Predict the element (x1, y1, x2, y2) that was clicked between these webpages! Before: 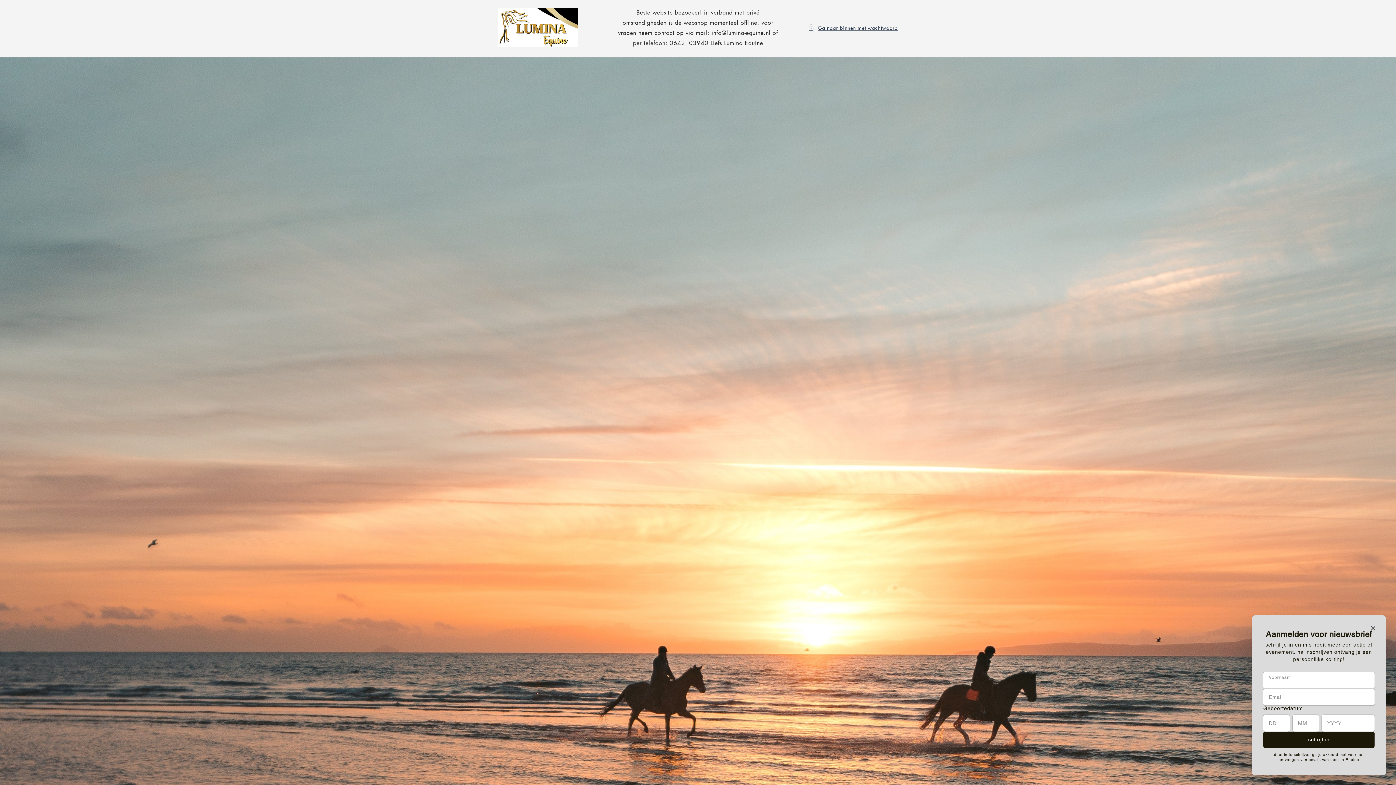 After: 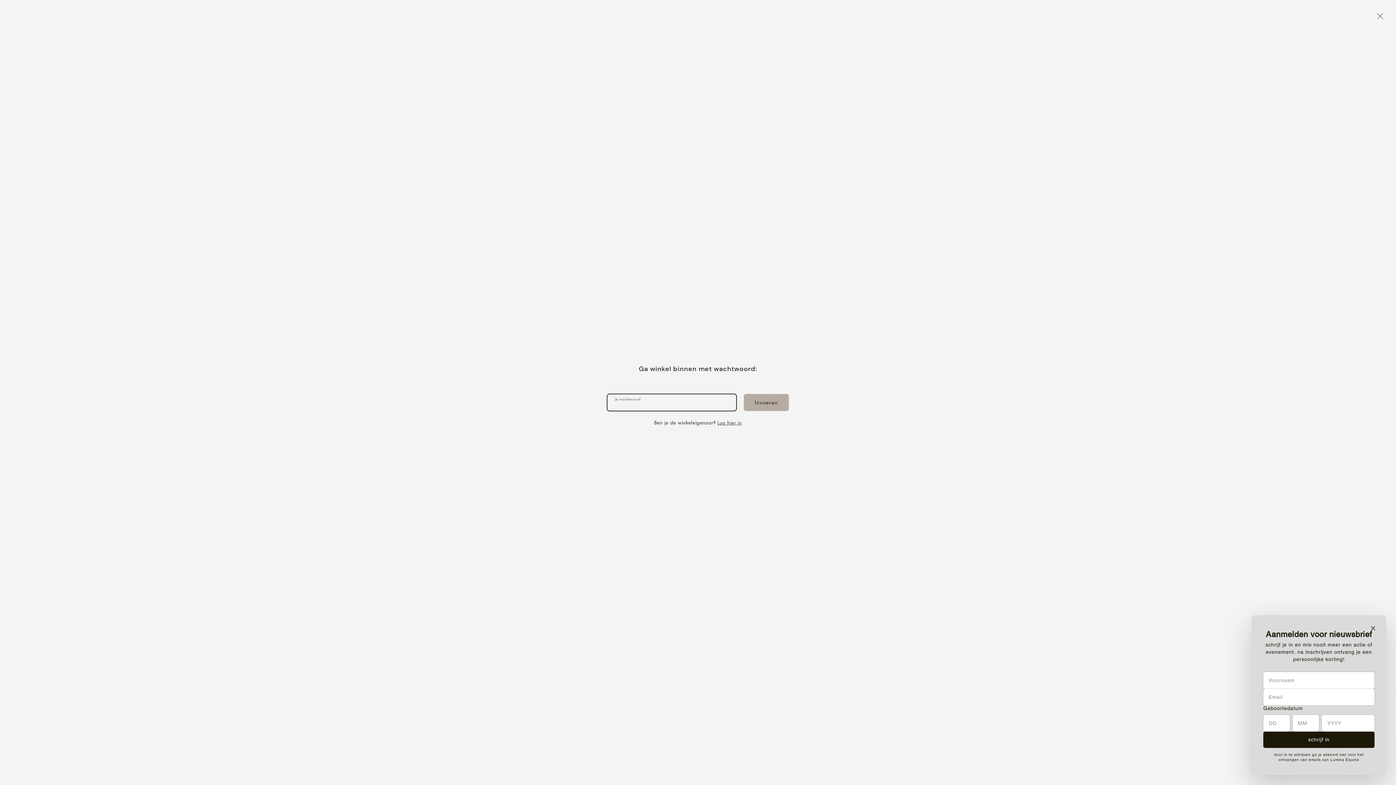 Action: label: Ga naar binnen met wachtwoord bbox: (807, 23, 898, 32)